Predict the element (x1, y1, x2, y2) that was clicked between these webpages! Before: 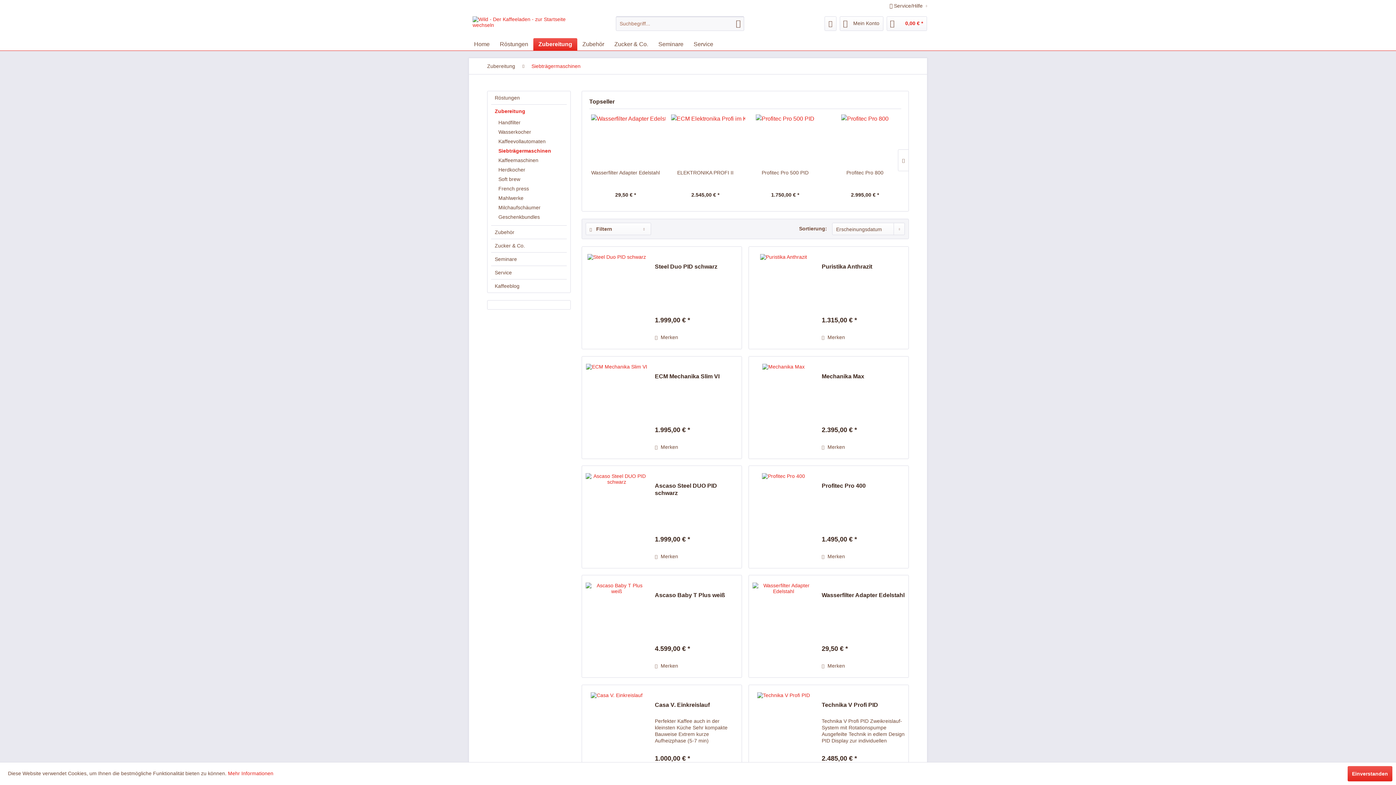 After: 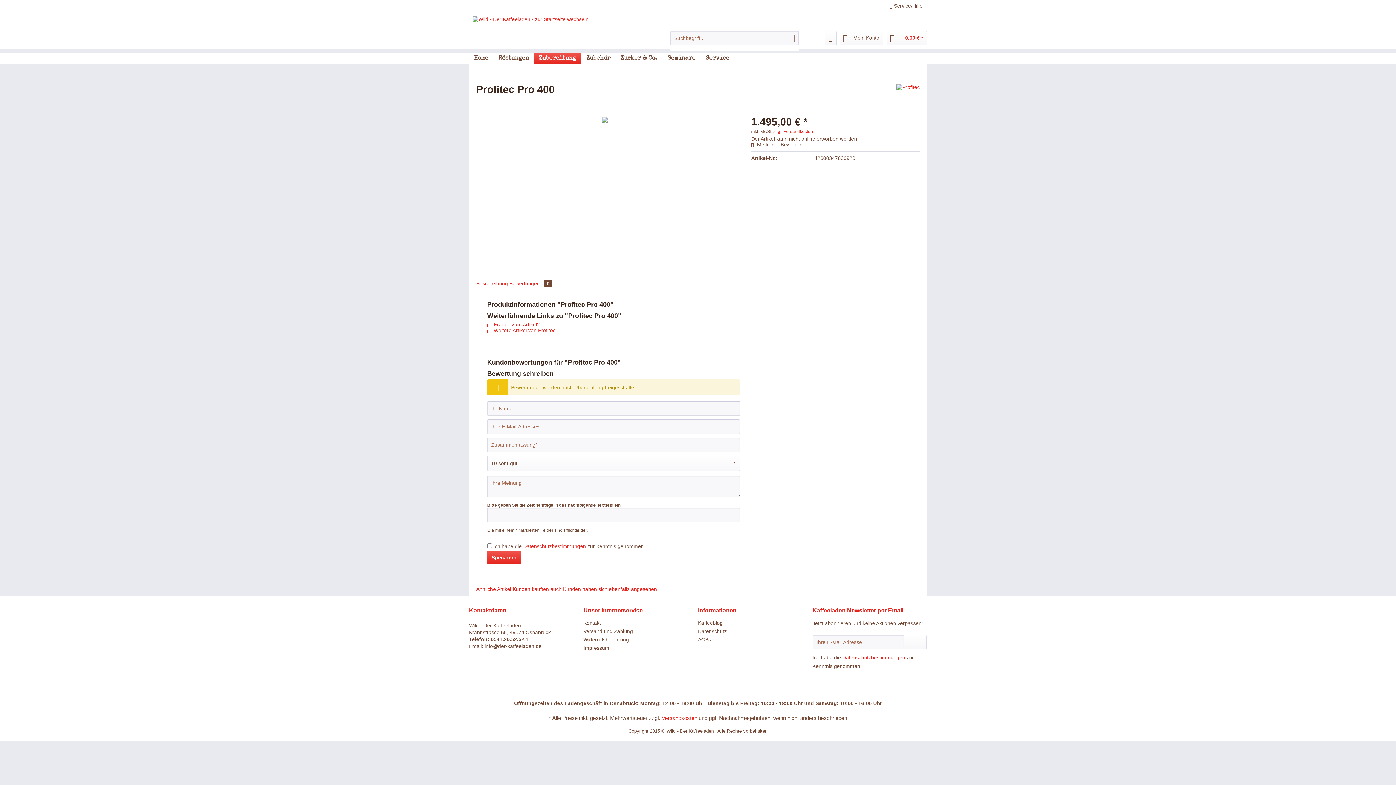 Action: bbox: (752, 473, 814, 561)